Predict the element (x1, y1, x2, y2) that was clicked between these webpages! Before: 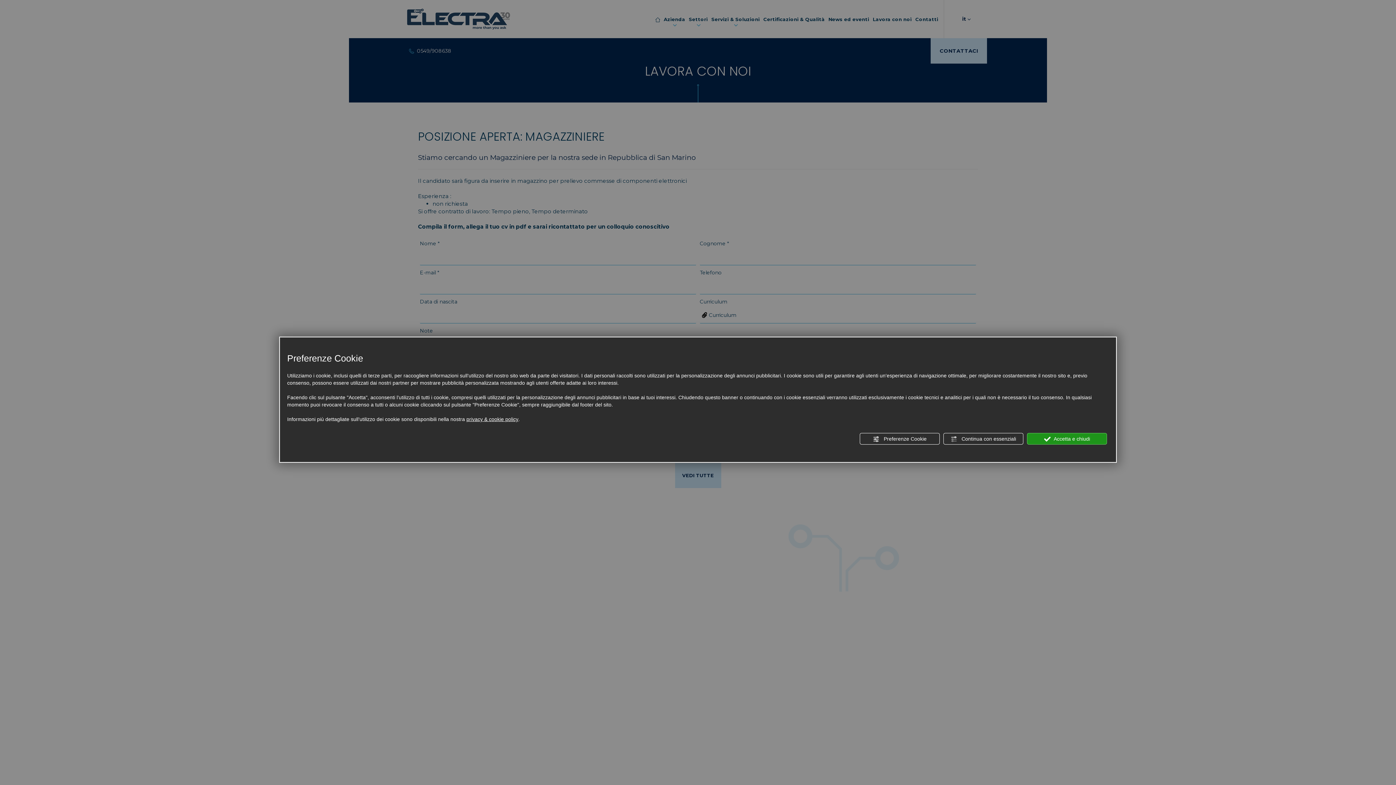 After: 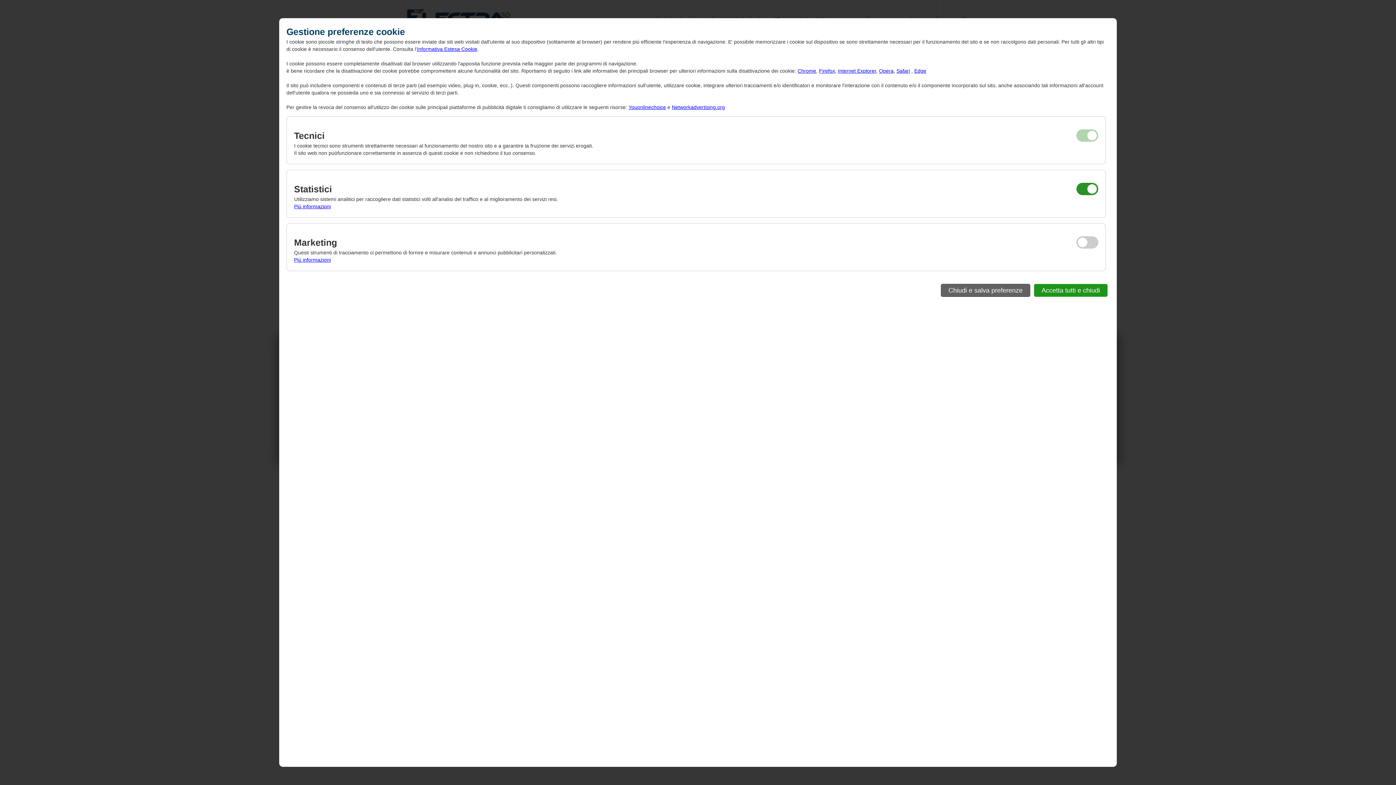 Action: bbox: (860, 433, 940, 444) label:  Preferenze Cookie